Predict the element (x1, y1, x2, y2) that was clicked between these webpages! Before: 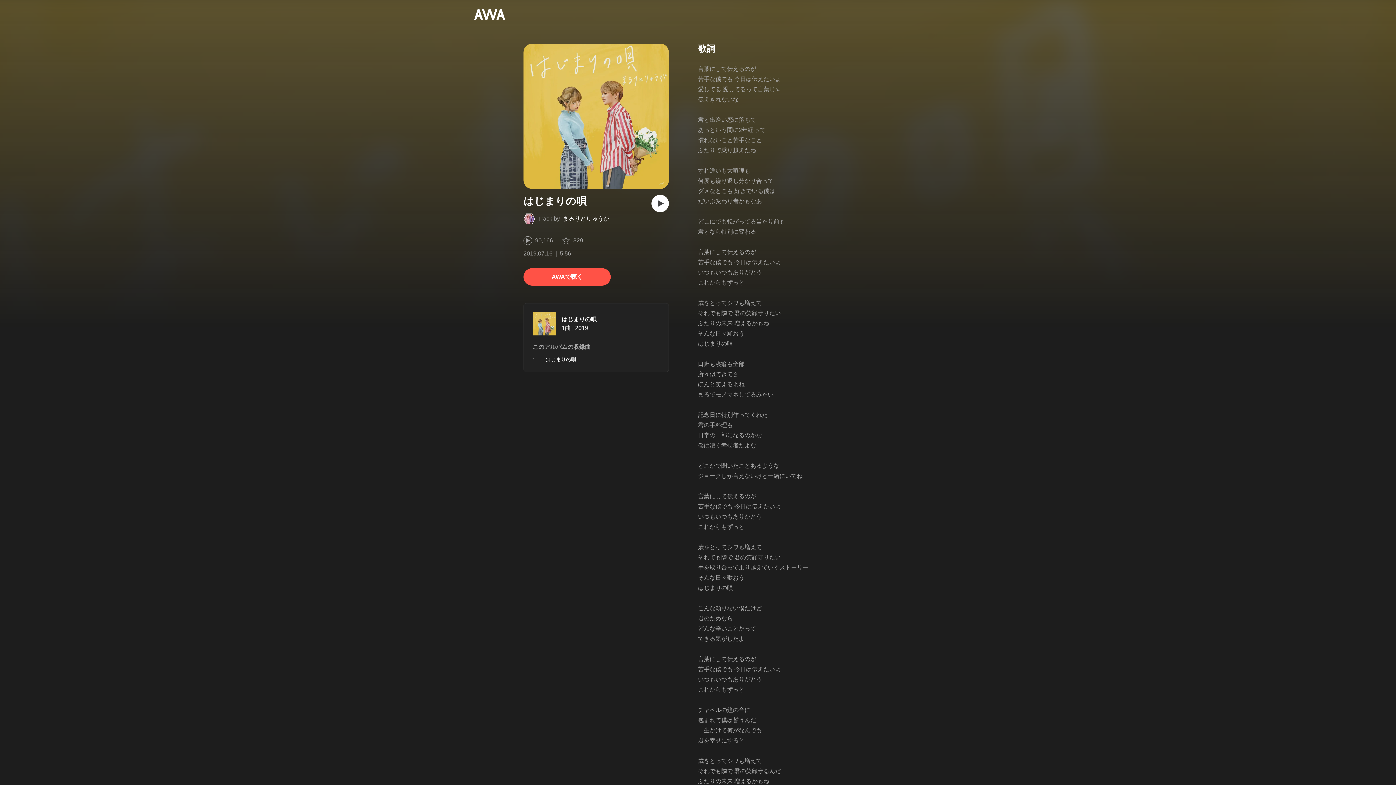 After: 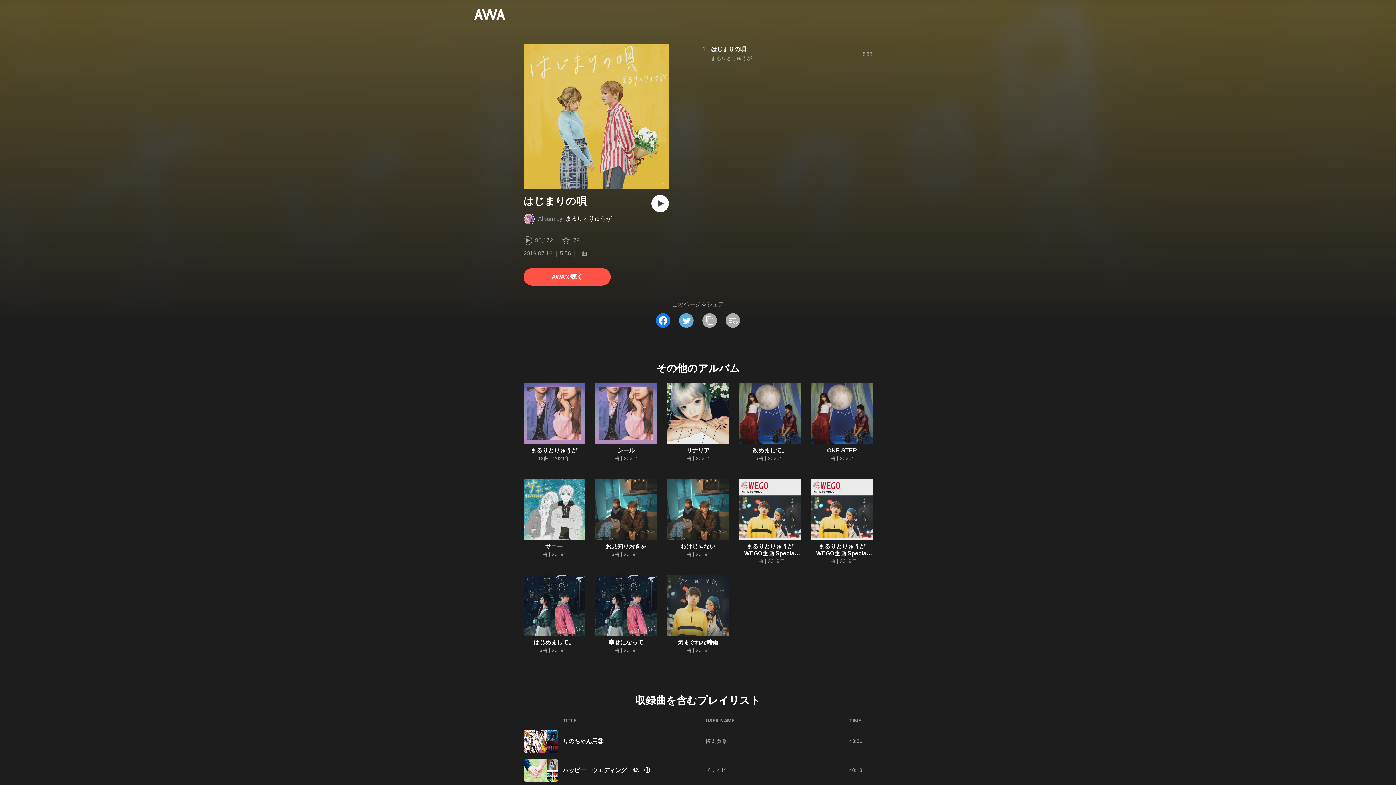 Action: bbox: (561, 316, 596, 322) label: はじまりの唄